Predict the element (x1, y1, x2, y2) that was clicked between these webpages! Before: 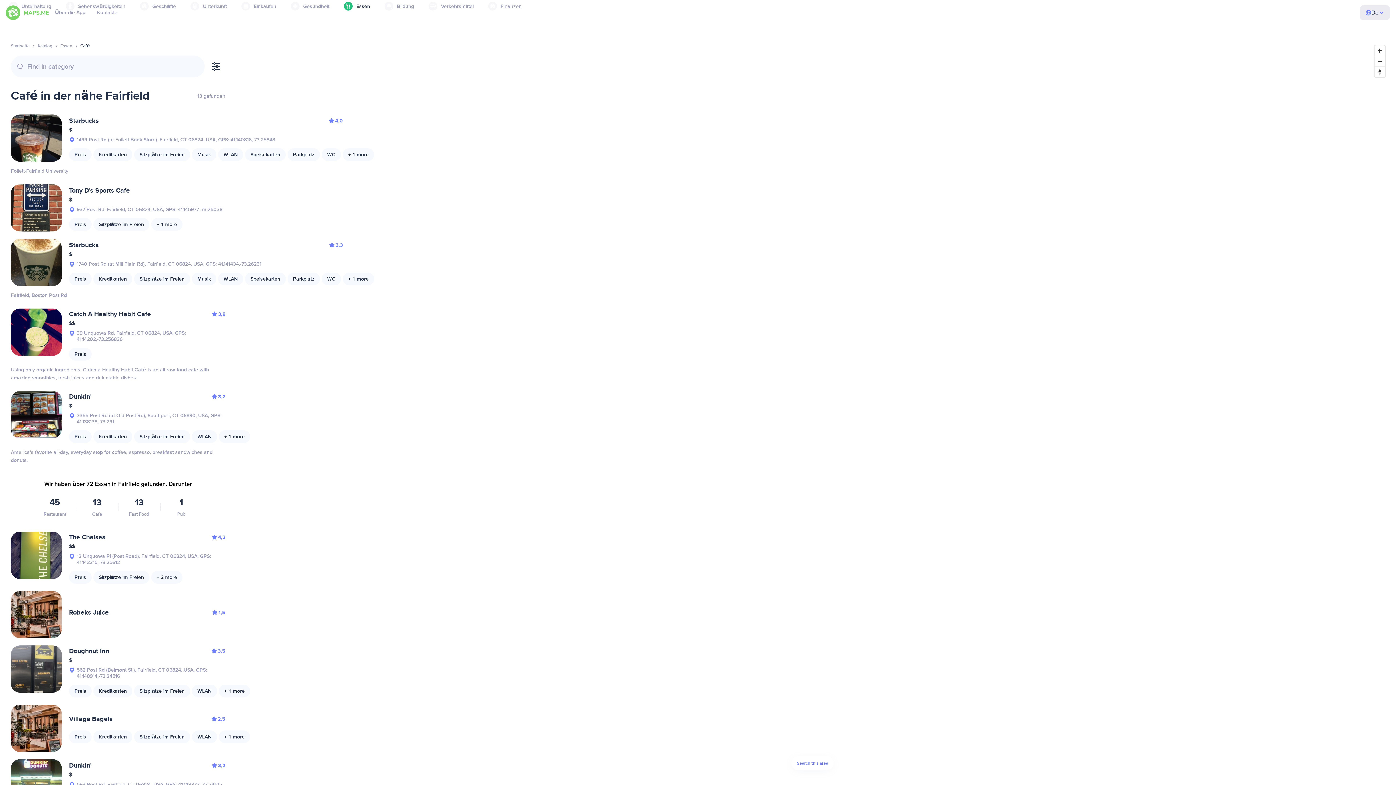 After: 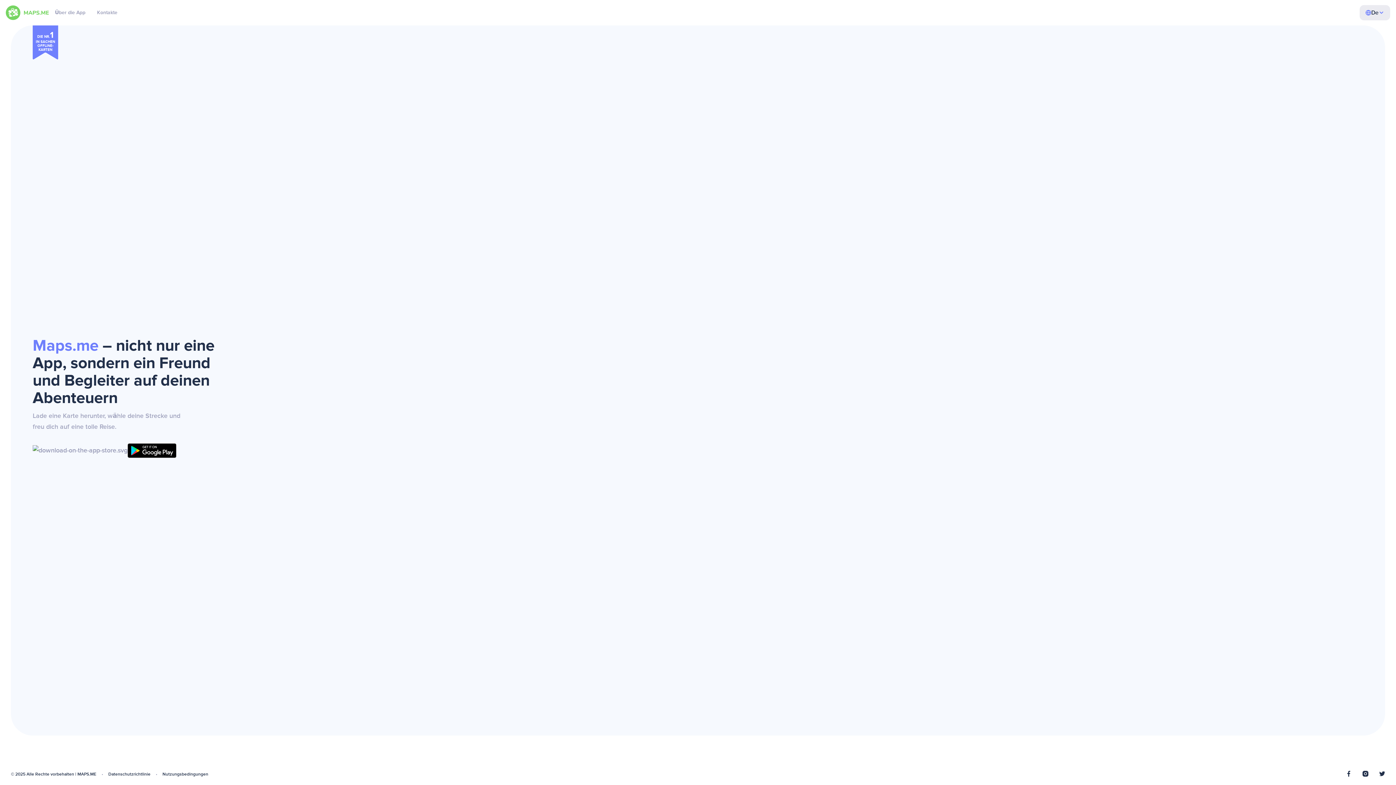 Action: label: Startseite bbox: (10, 43, 29, 48)